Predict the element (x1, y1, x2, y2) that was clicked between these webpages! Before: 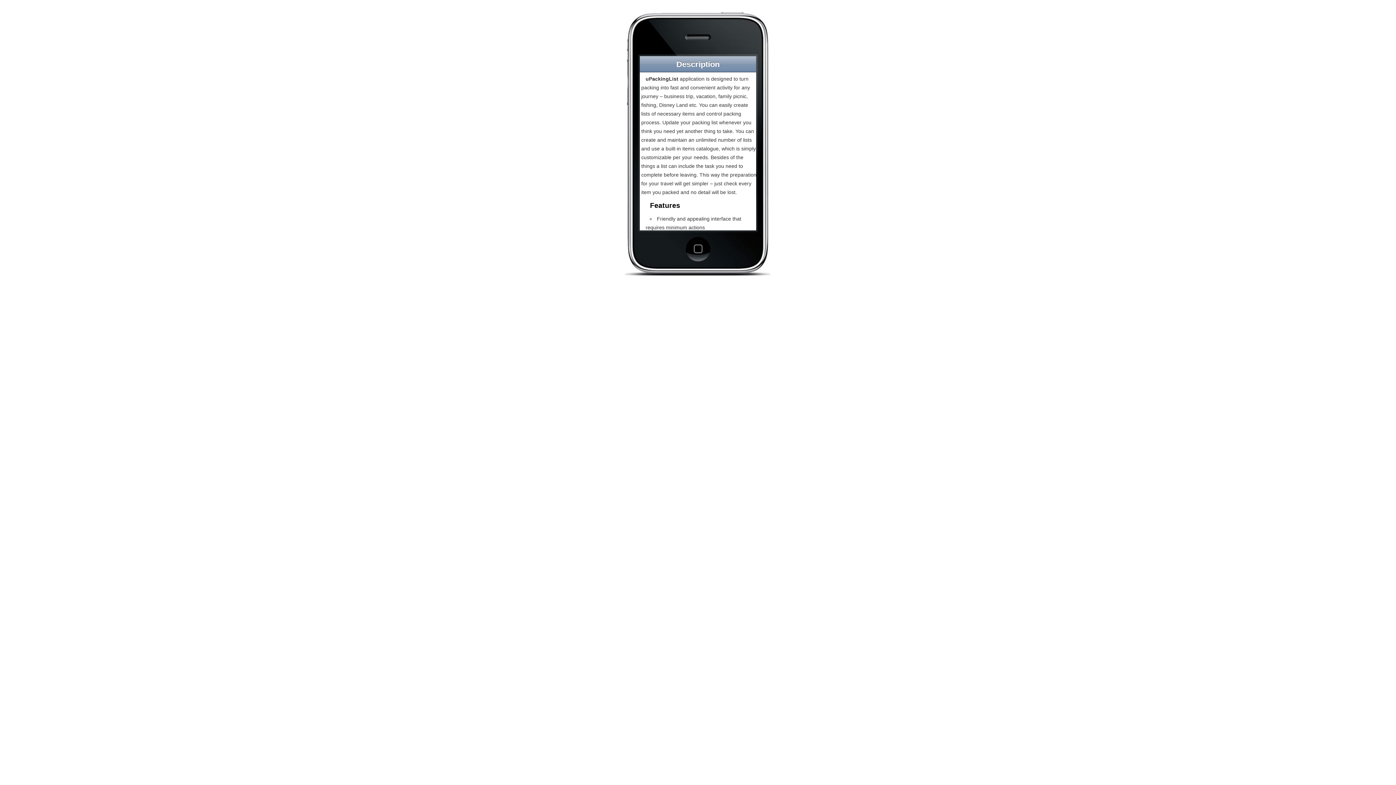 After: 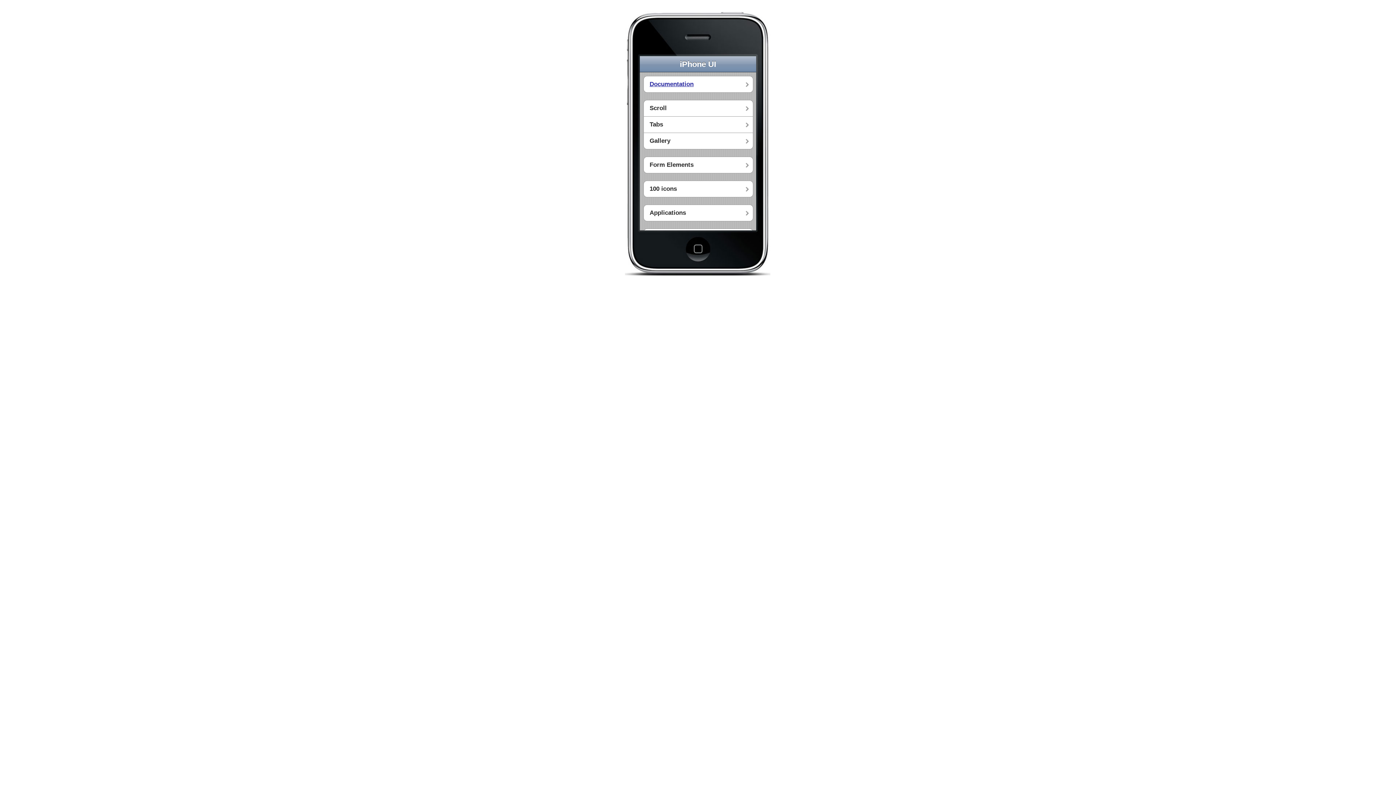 Action: bbox: (61, 746, 85, 770) label: Exit